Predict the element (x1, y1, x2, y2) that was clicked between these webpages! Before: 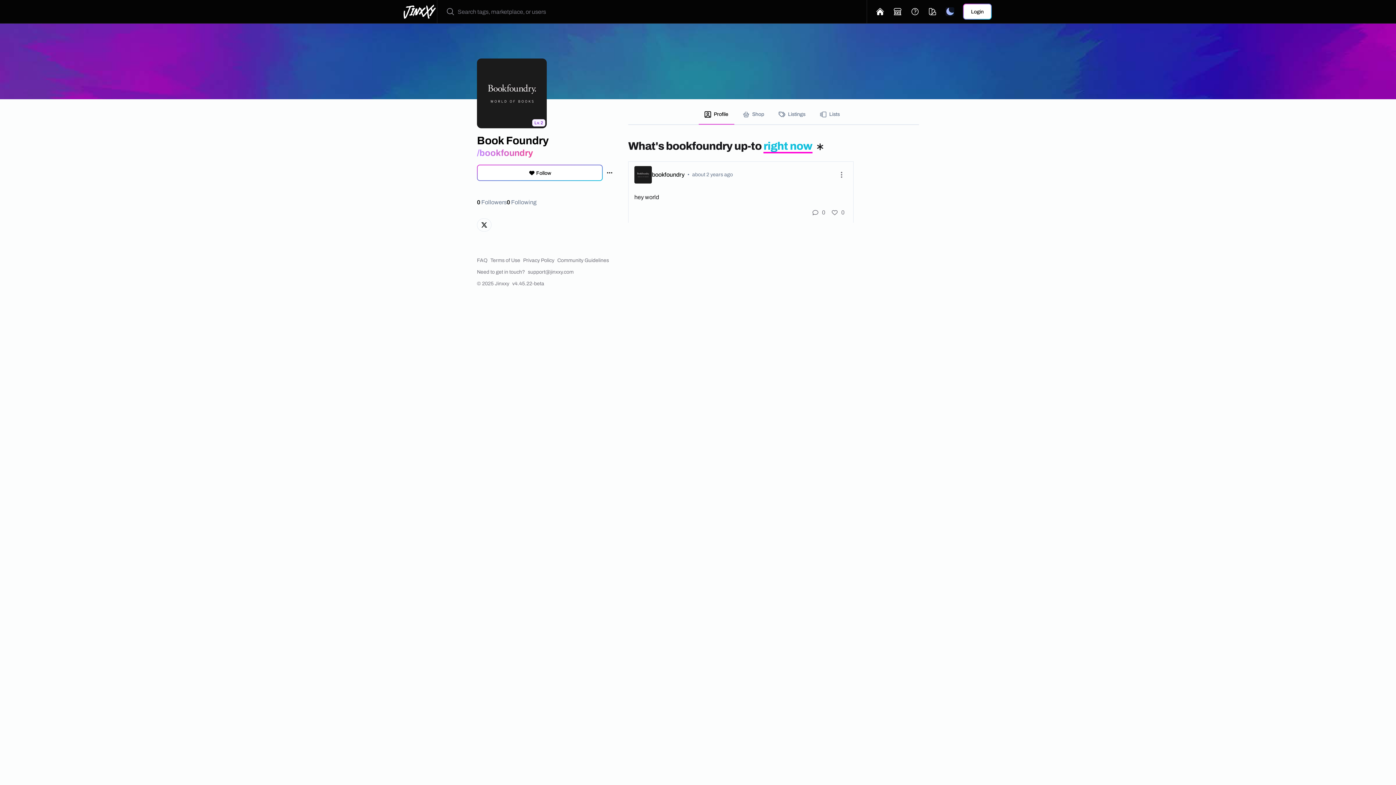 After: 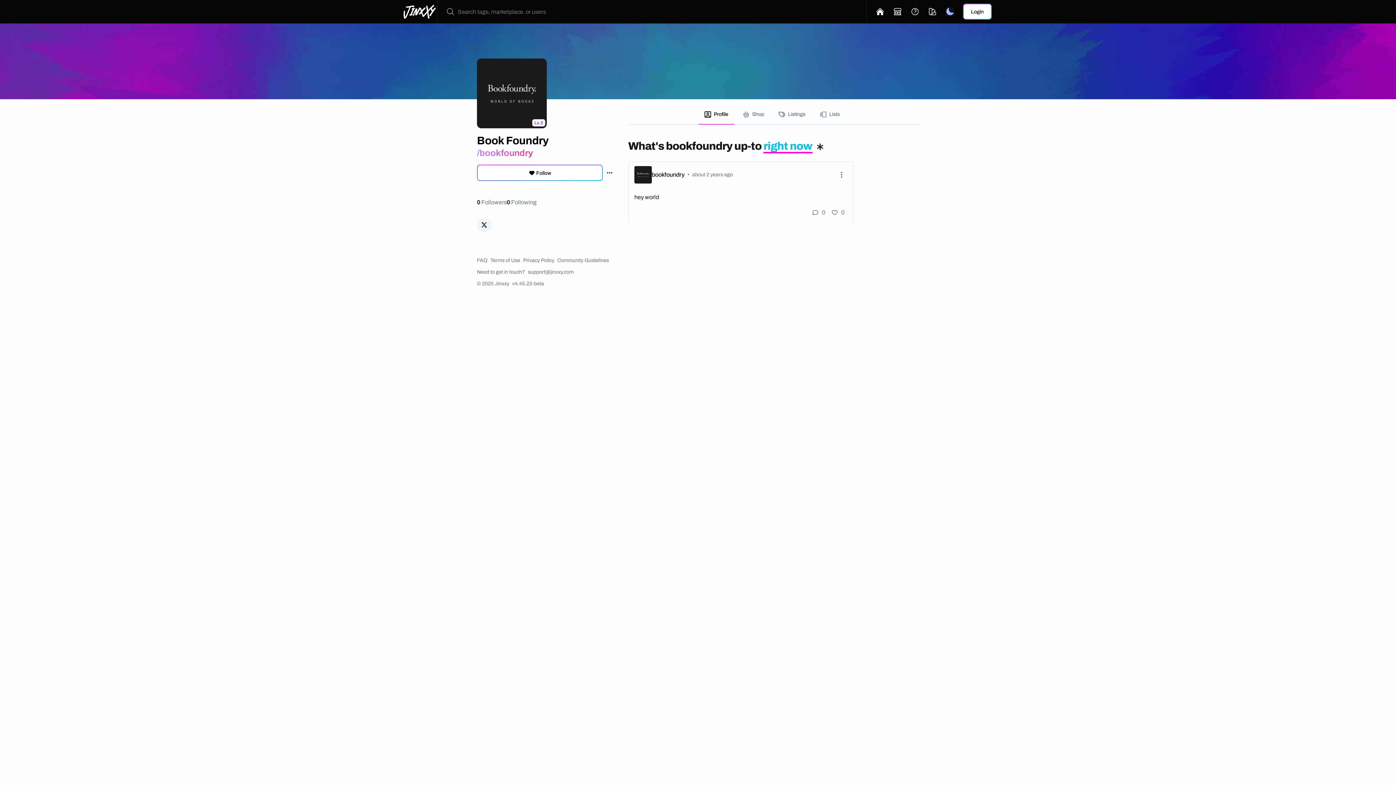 Action: bbox: (477, 218, 491, 233)